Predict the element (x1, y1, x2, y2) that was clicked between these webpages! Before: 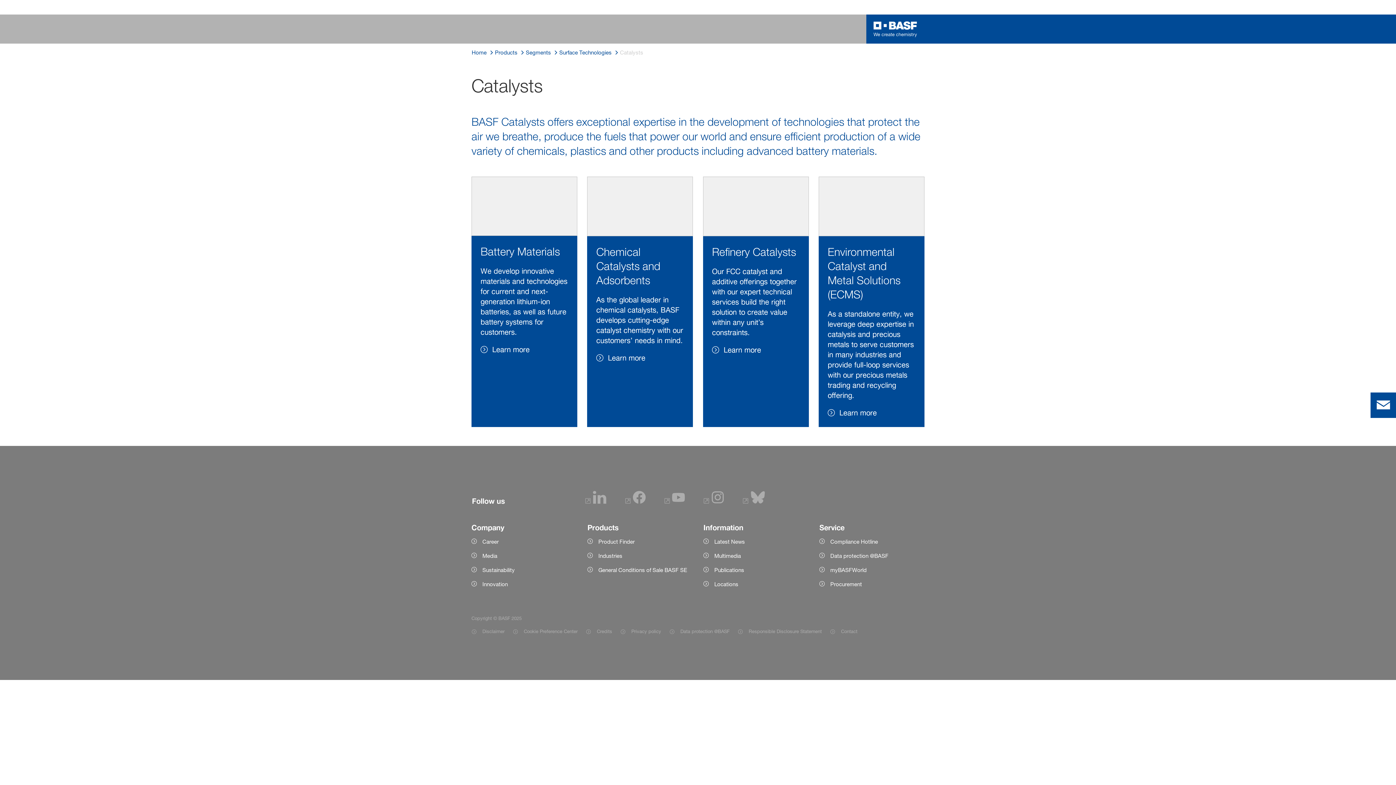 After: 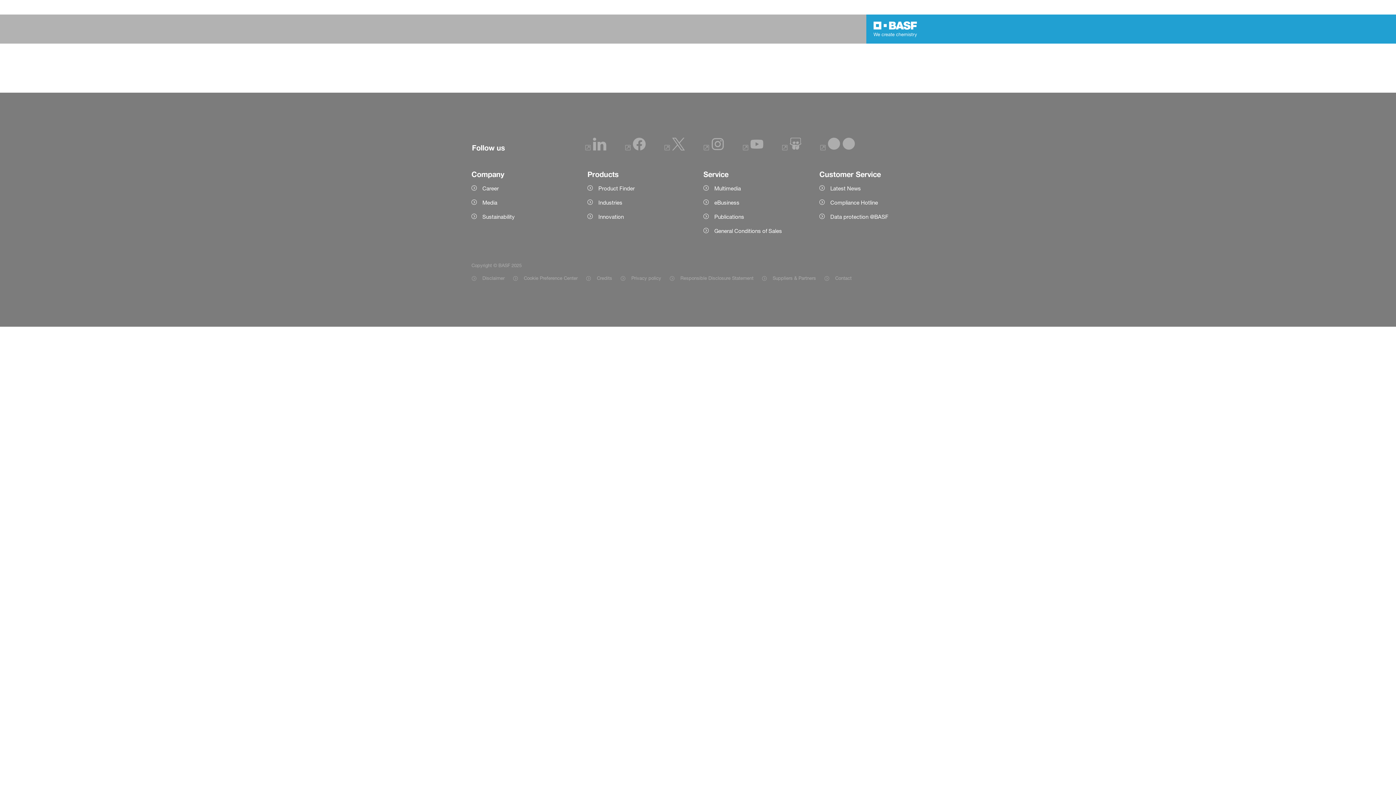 Action: label: Product Finder bbox: (587, 537, 692, 546)